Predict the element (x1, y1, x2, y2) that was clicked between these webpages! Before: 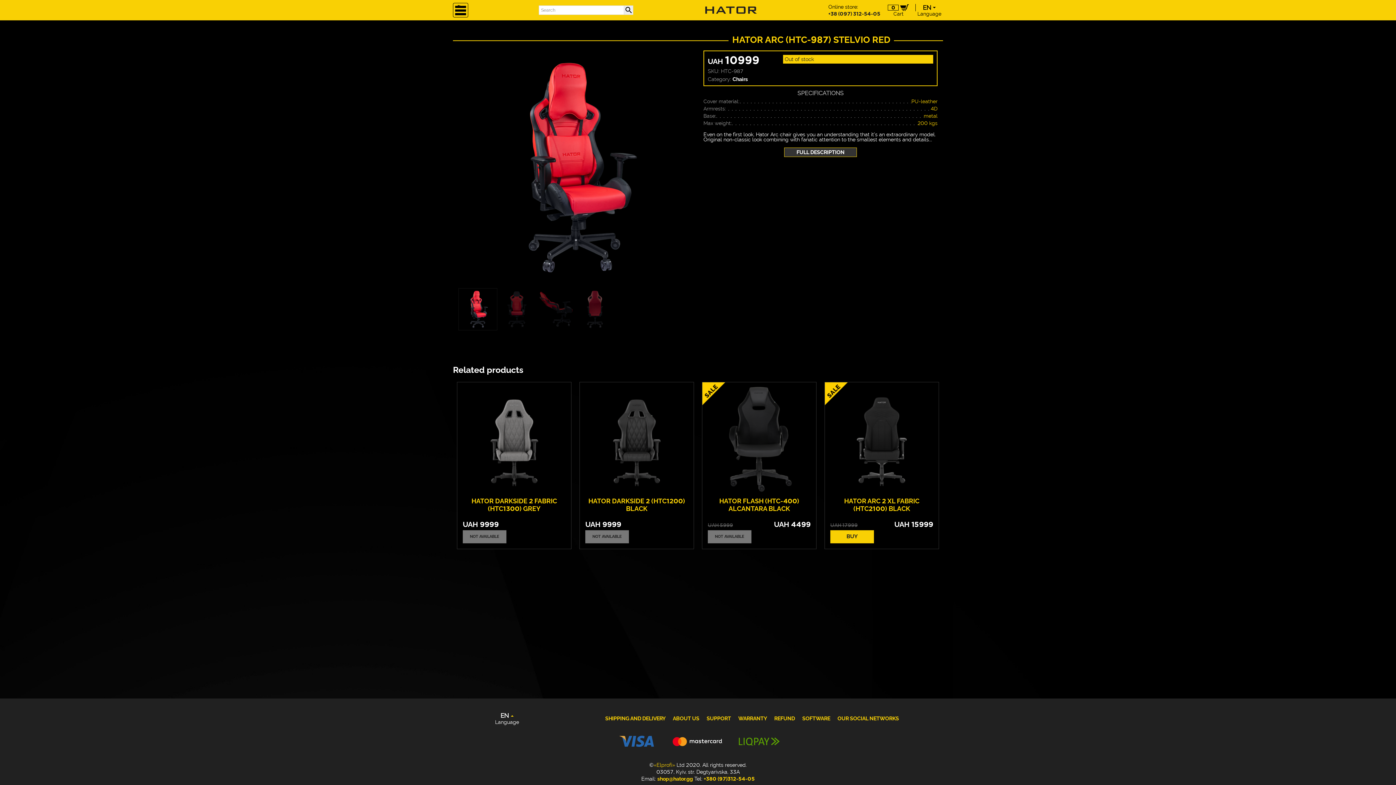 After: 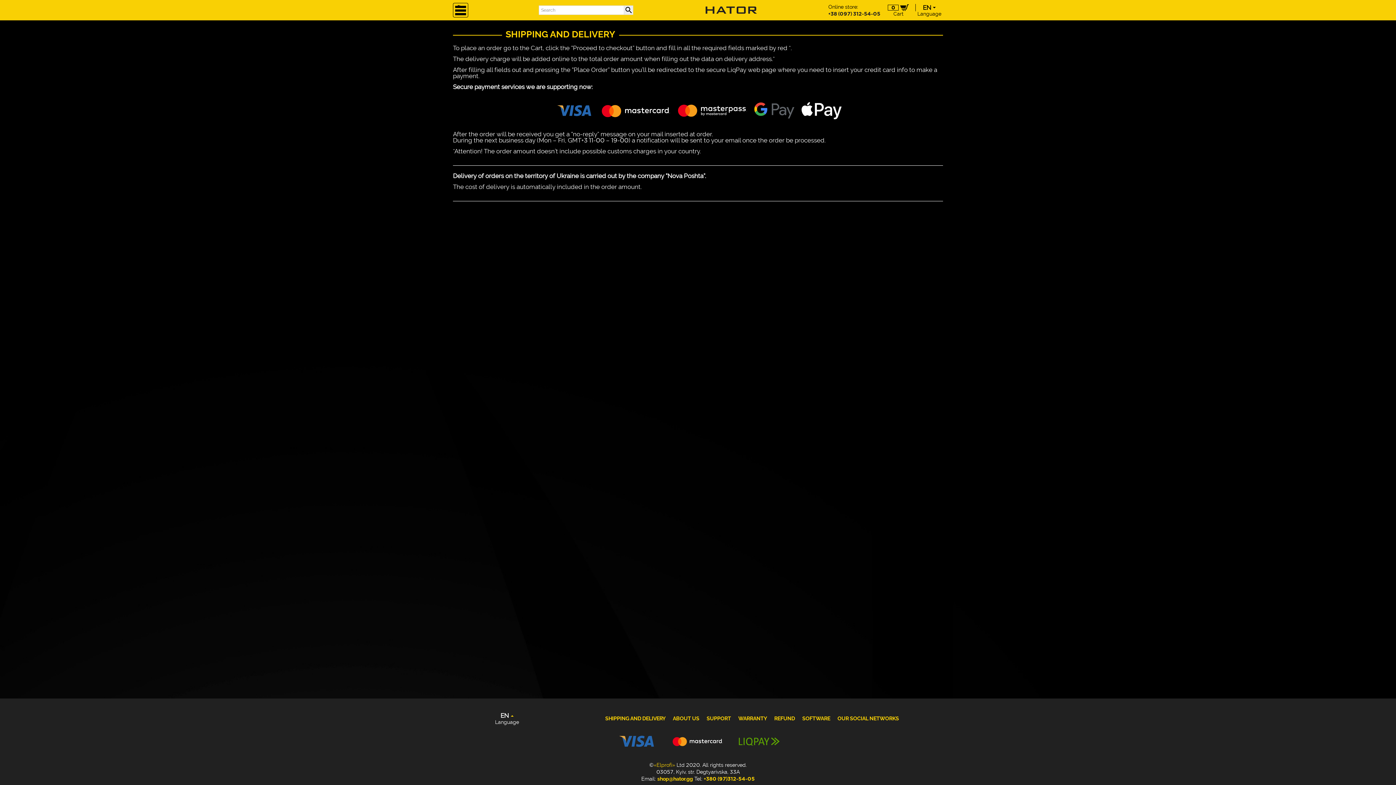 Action: label: SHIPPING AND DELIVERY bbox: (605, 715, 665, 721)